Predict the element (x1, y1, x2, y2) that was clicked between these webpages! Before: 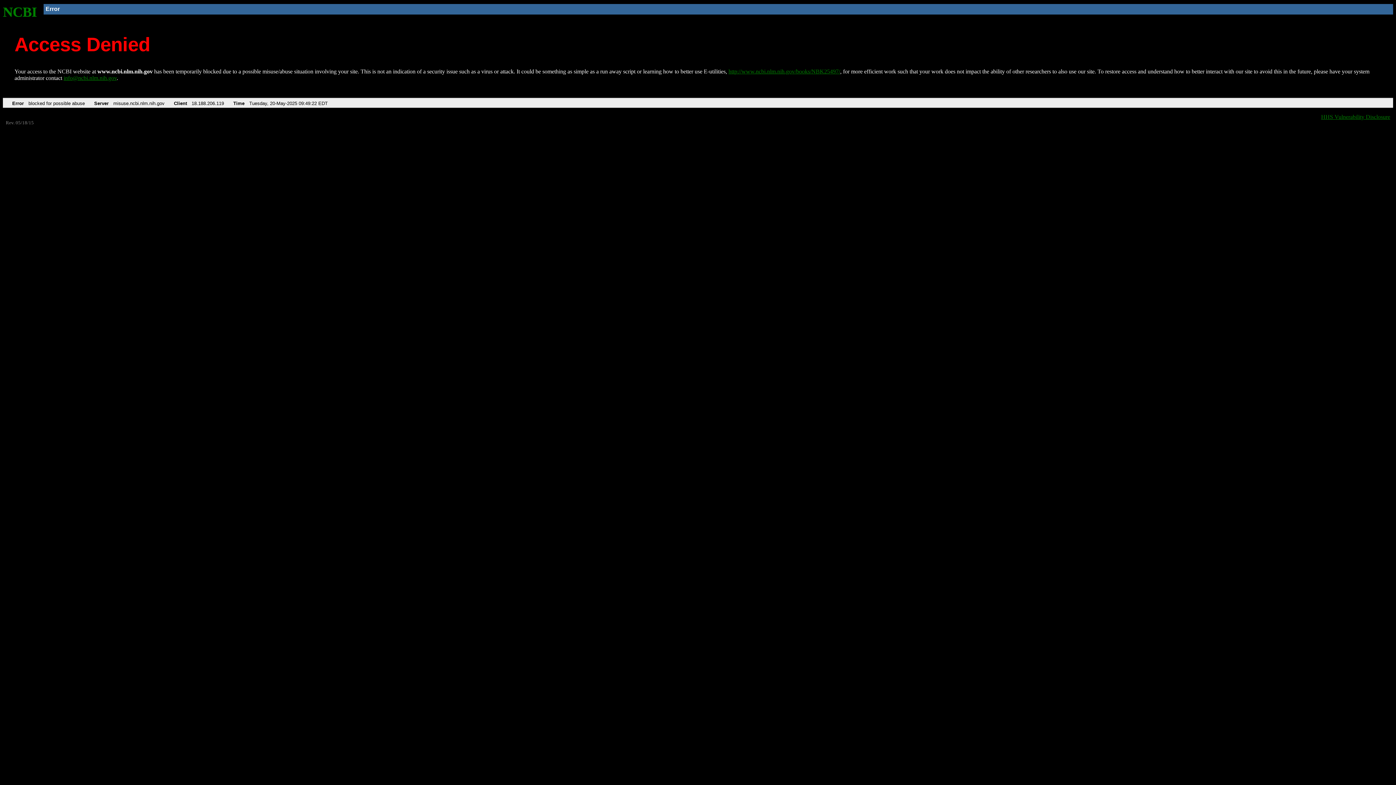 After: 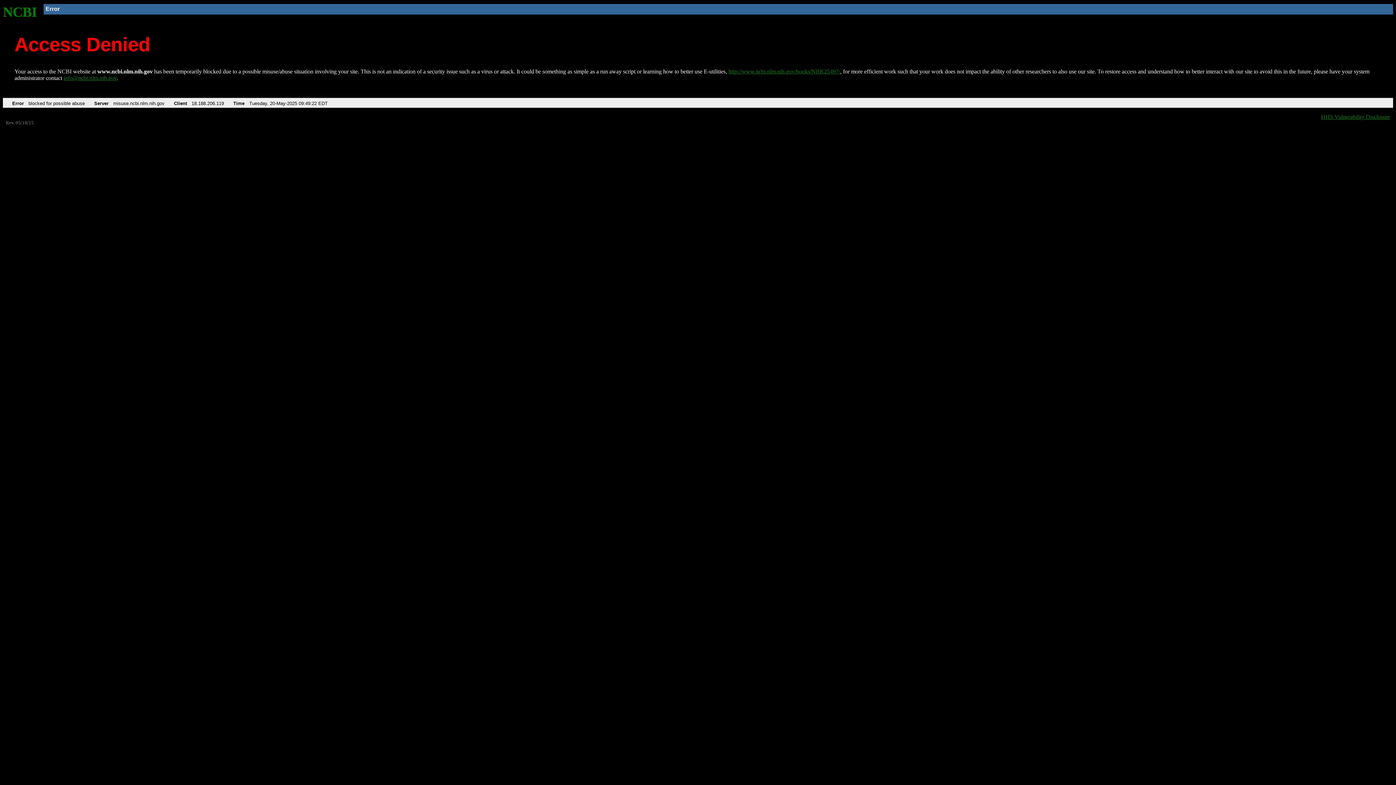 Action: label: info@ncbi.nlm.nih.gov bbox: (63, 75, 116, 81)